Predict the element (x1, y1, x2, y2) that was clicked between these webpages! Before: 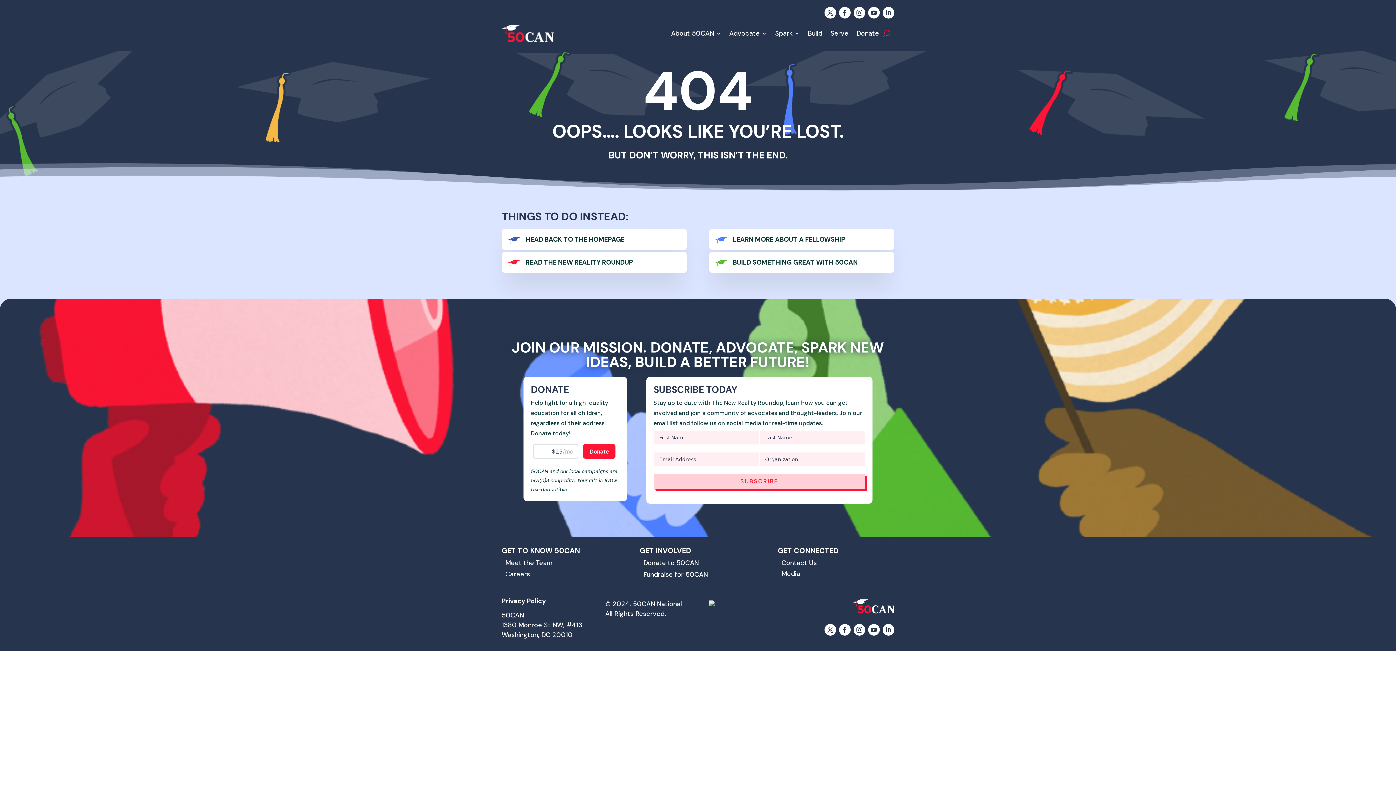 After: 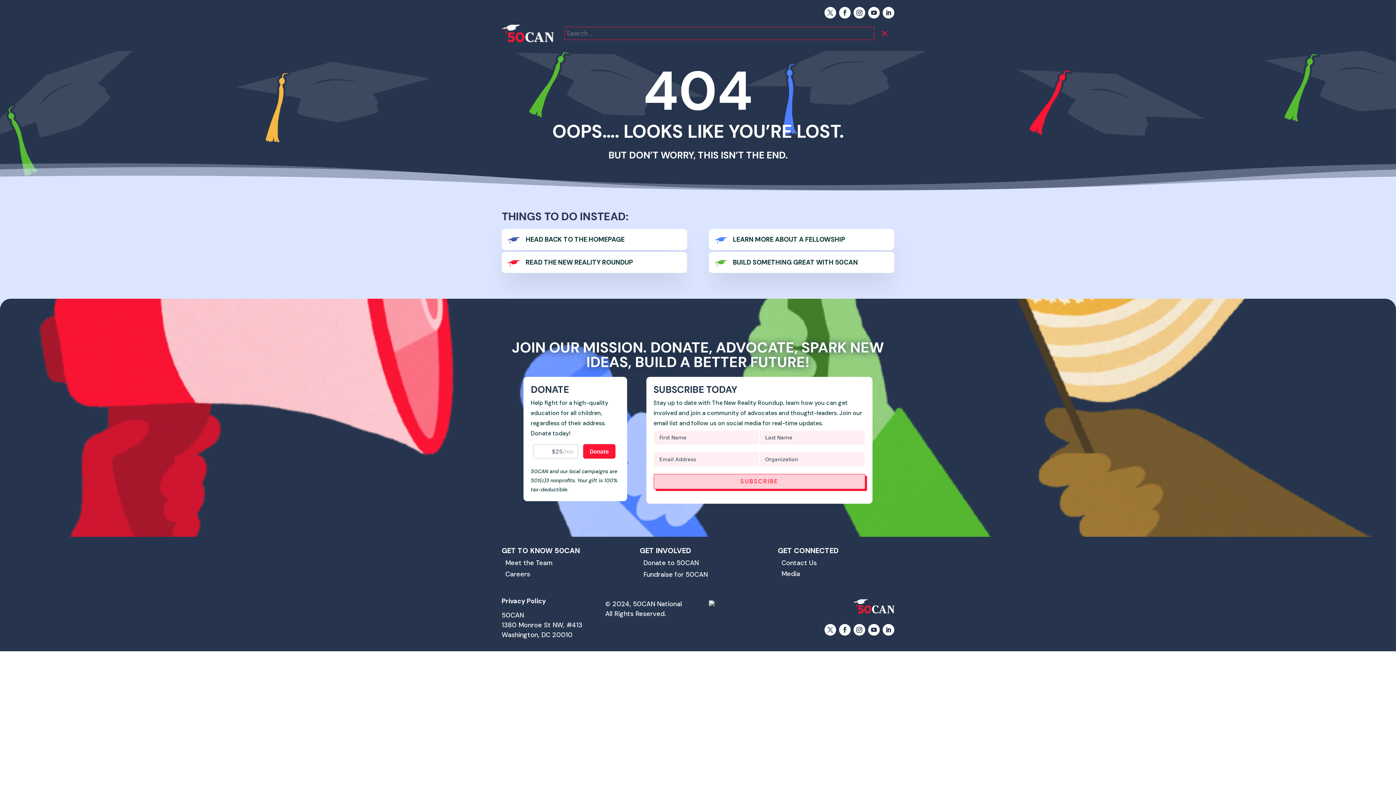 Action: bbox: (883, 19, 890, 47)